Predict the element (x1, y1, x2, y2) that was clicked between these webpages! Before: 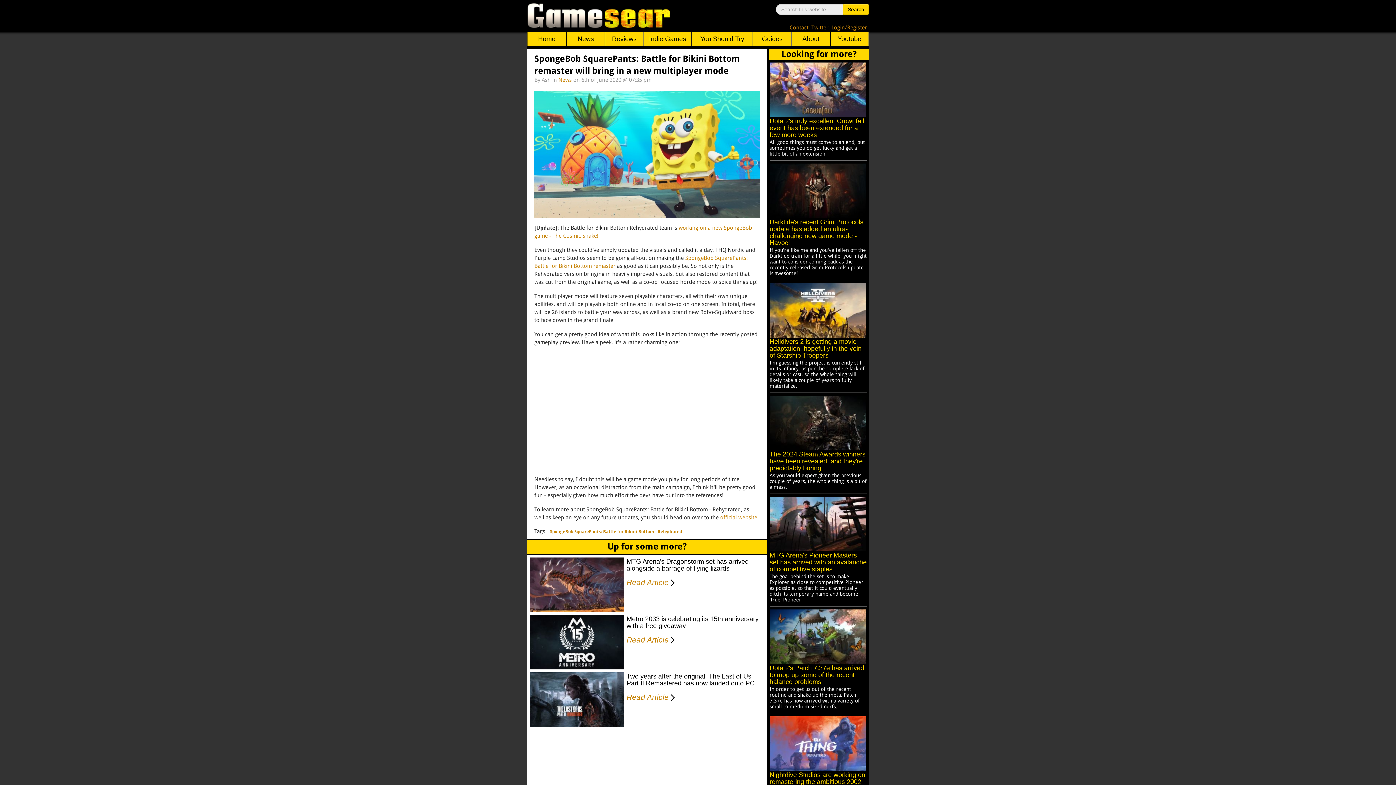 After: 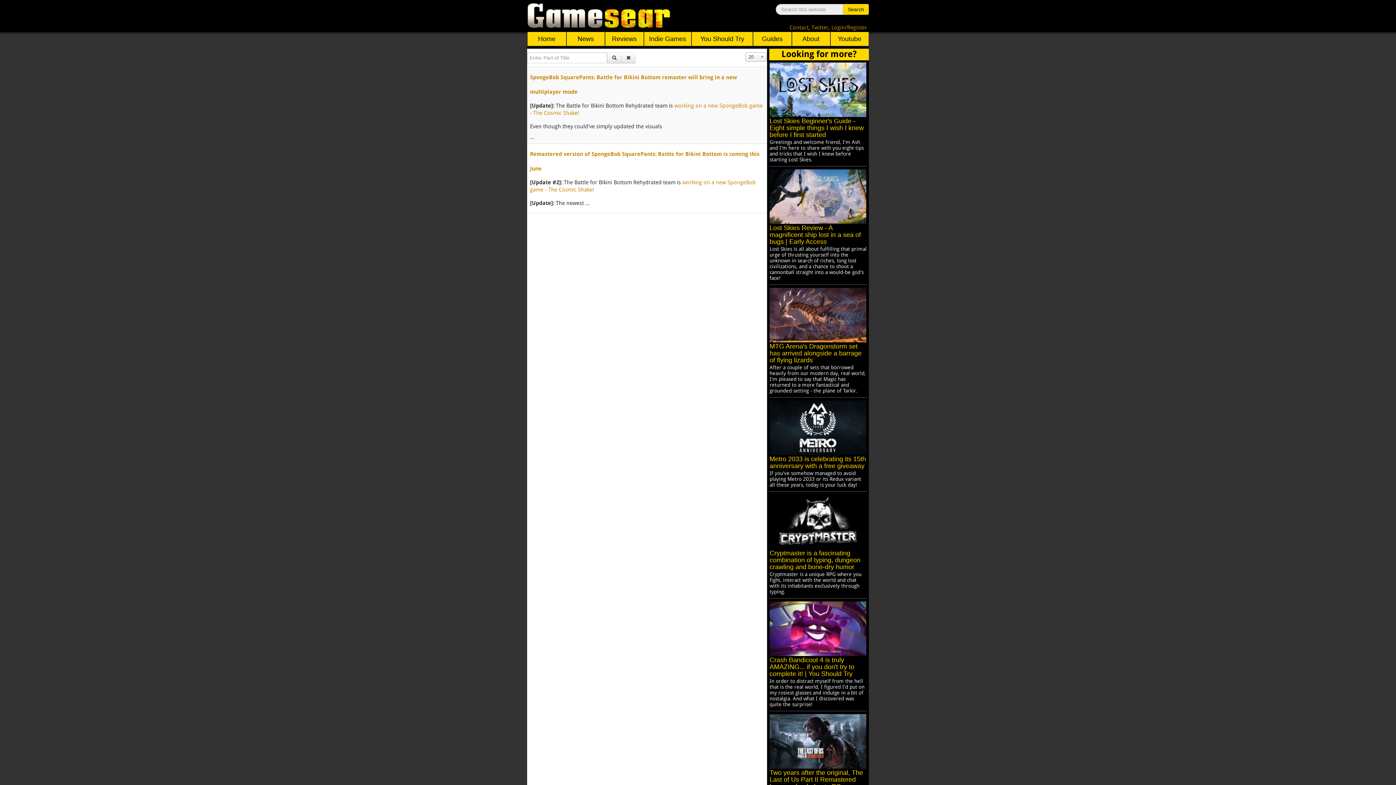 Action: label: SpongeBob SquarePants: Battle for Bikini Bottom - Rehydrated bbox: (550, 529, 682, 534)